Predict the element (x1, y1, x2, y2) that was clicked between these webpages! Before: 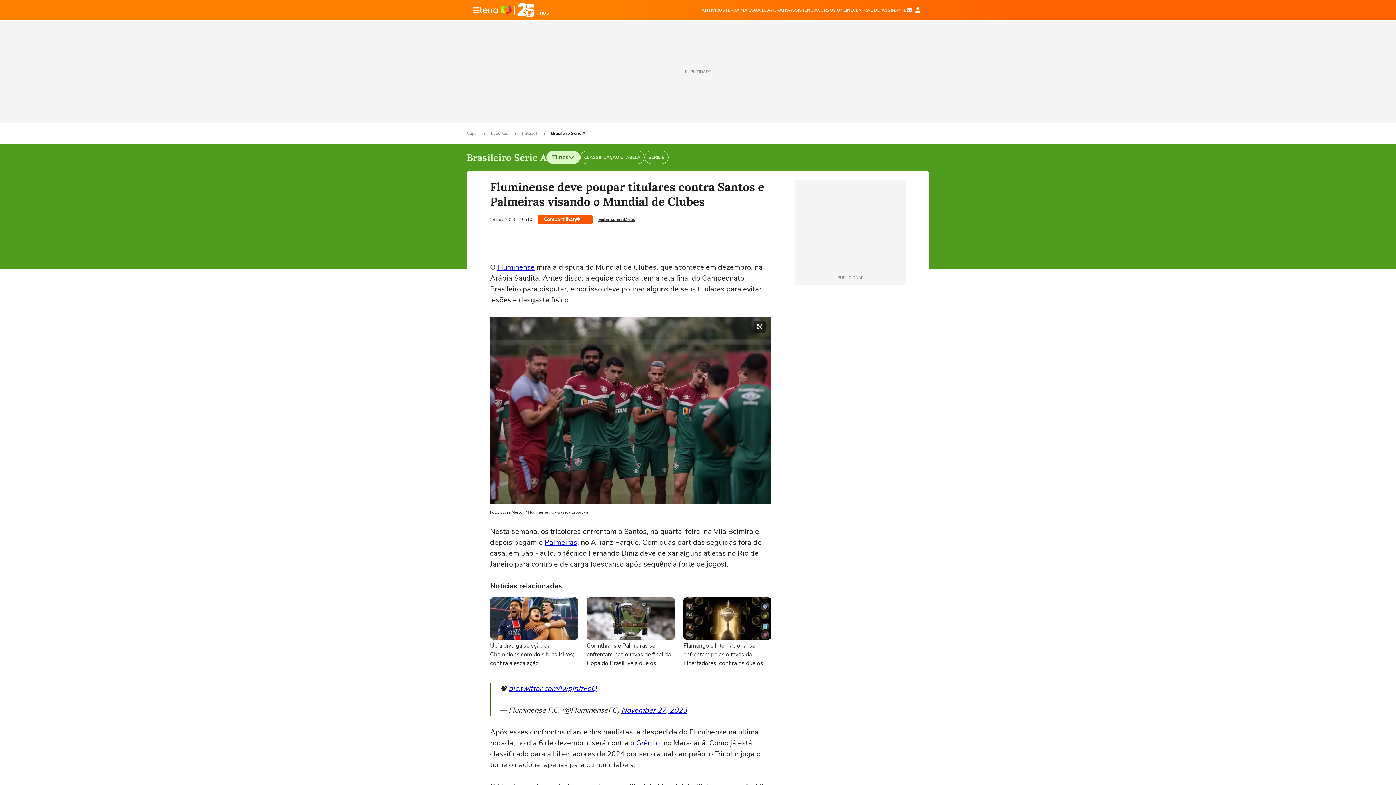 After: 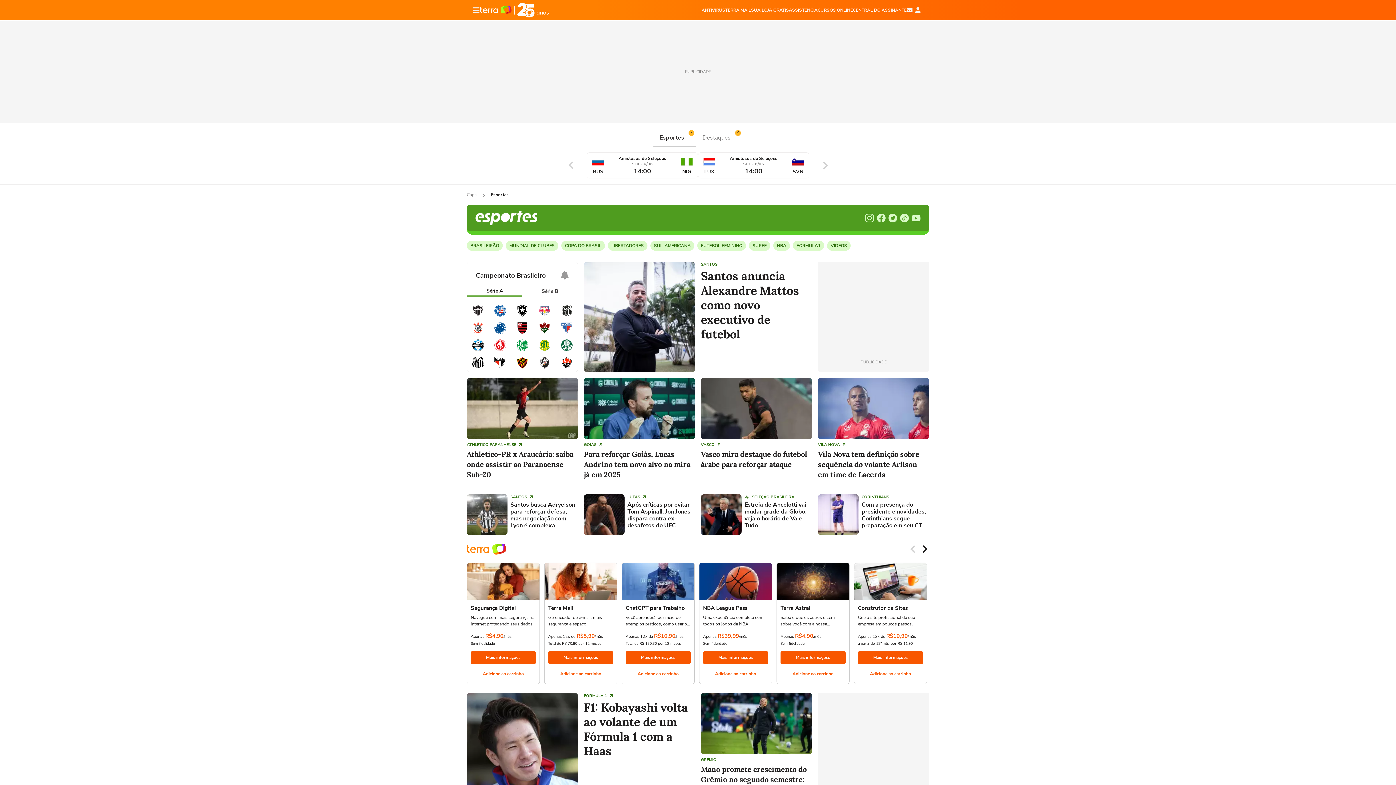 Action: bbox: (490, 130, 509, 136) label: Esportes 